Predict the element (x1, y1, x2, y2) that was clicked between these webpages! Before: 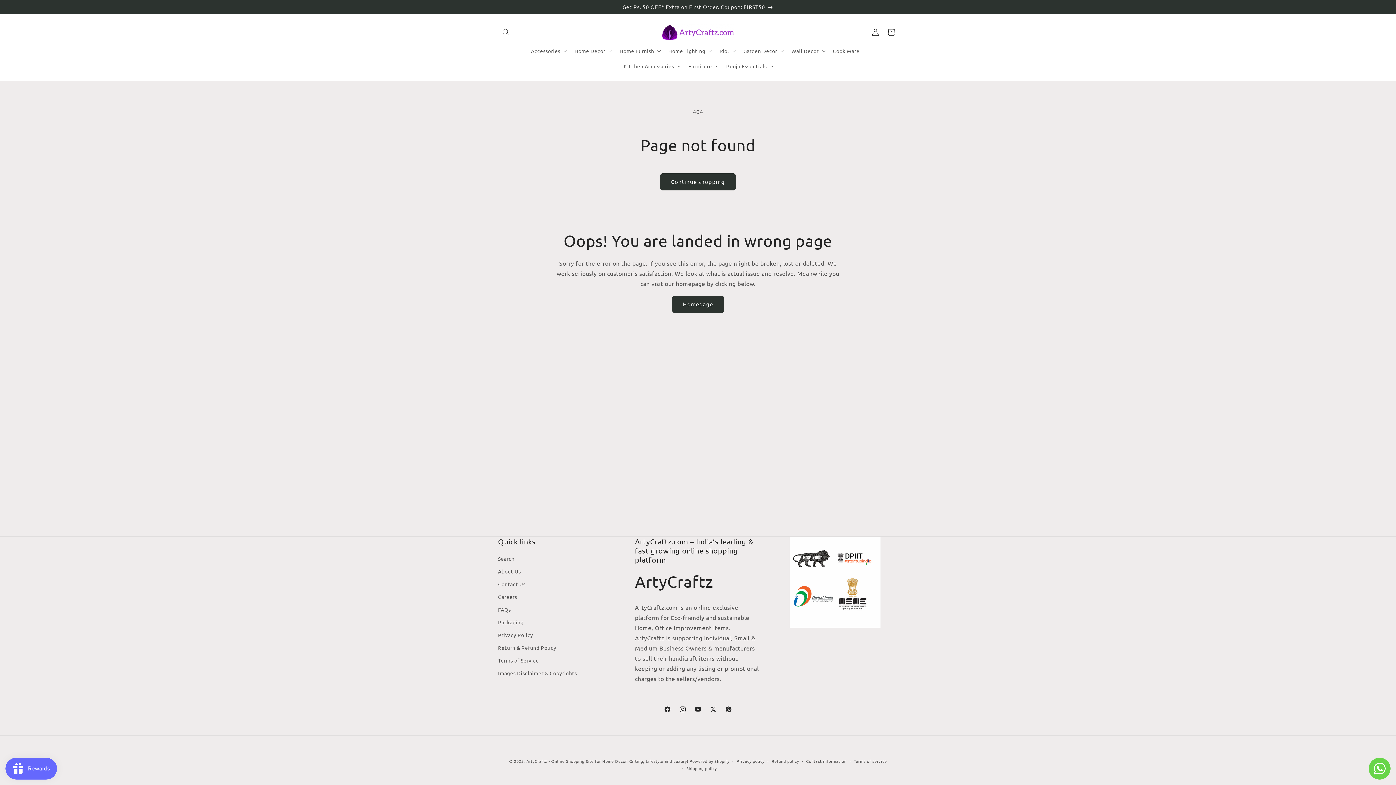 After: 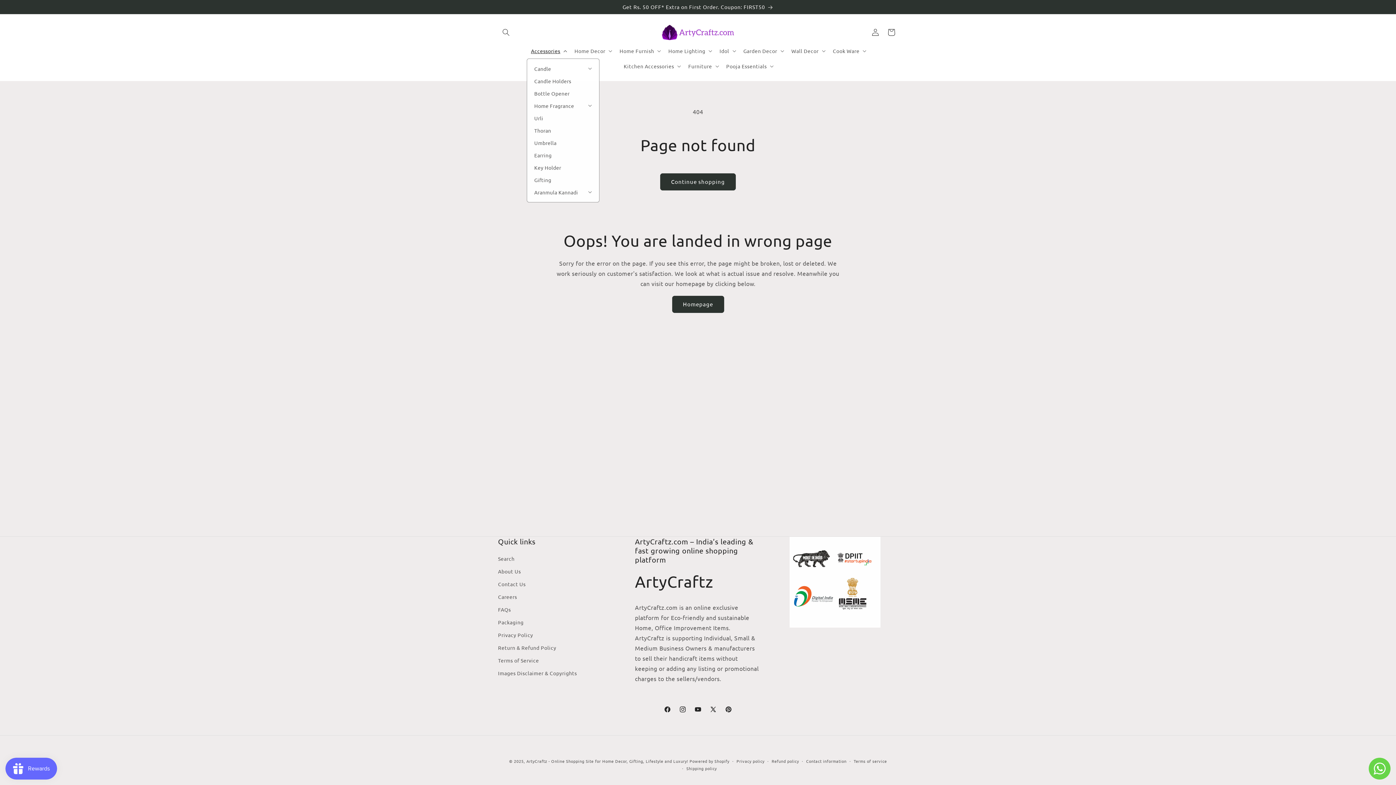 Action: label: Accessories bbox: (526, 43, 570, 58)